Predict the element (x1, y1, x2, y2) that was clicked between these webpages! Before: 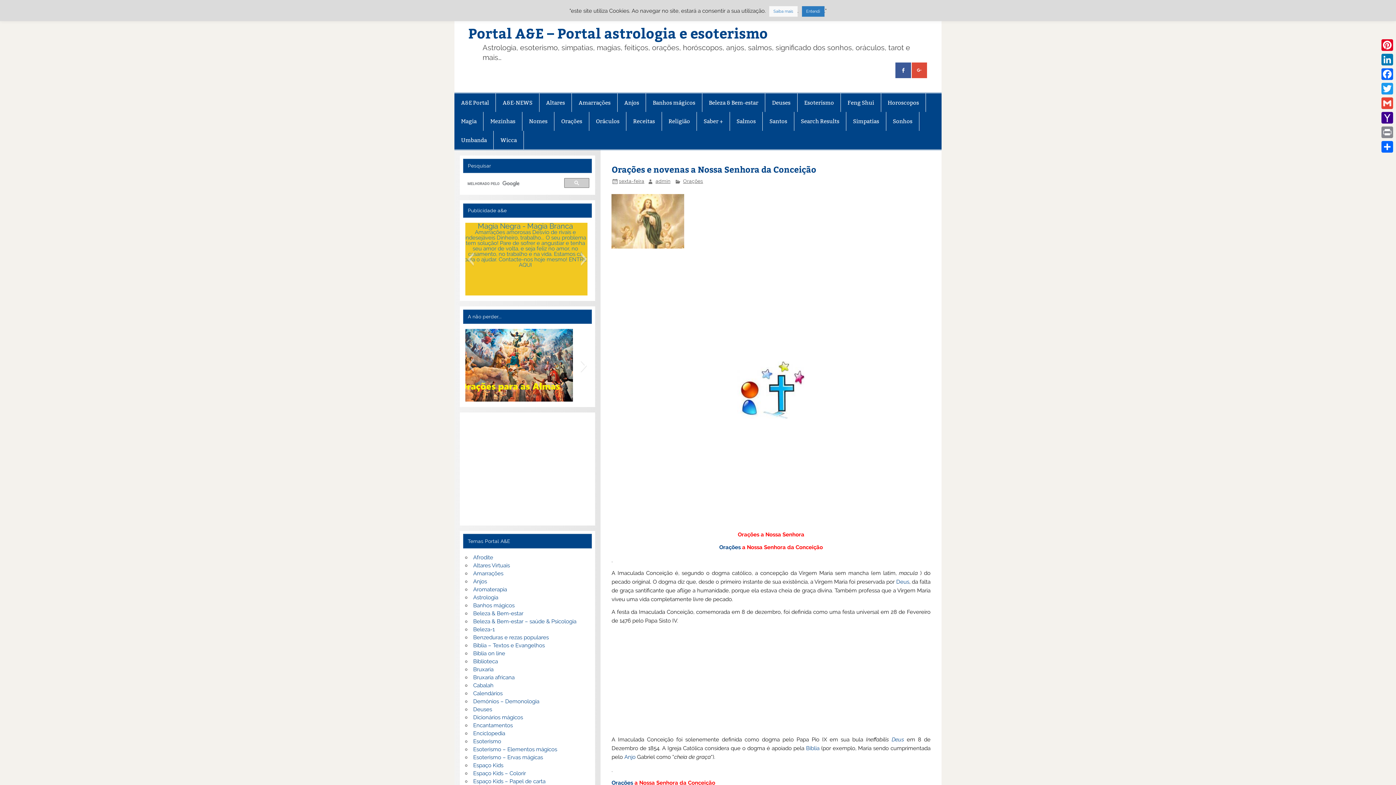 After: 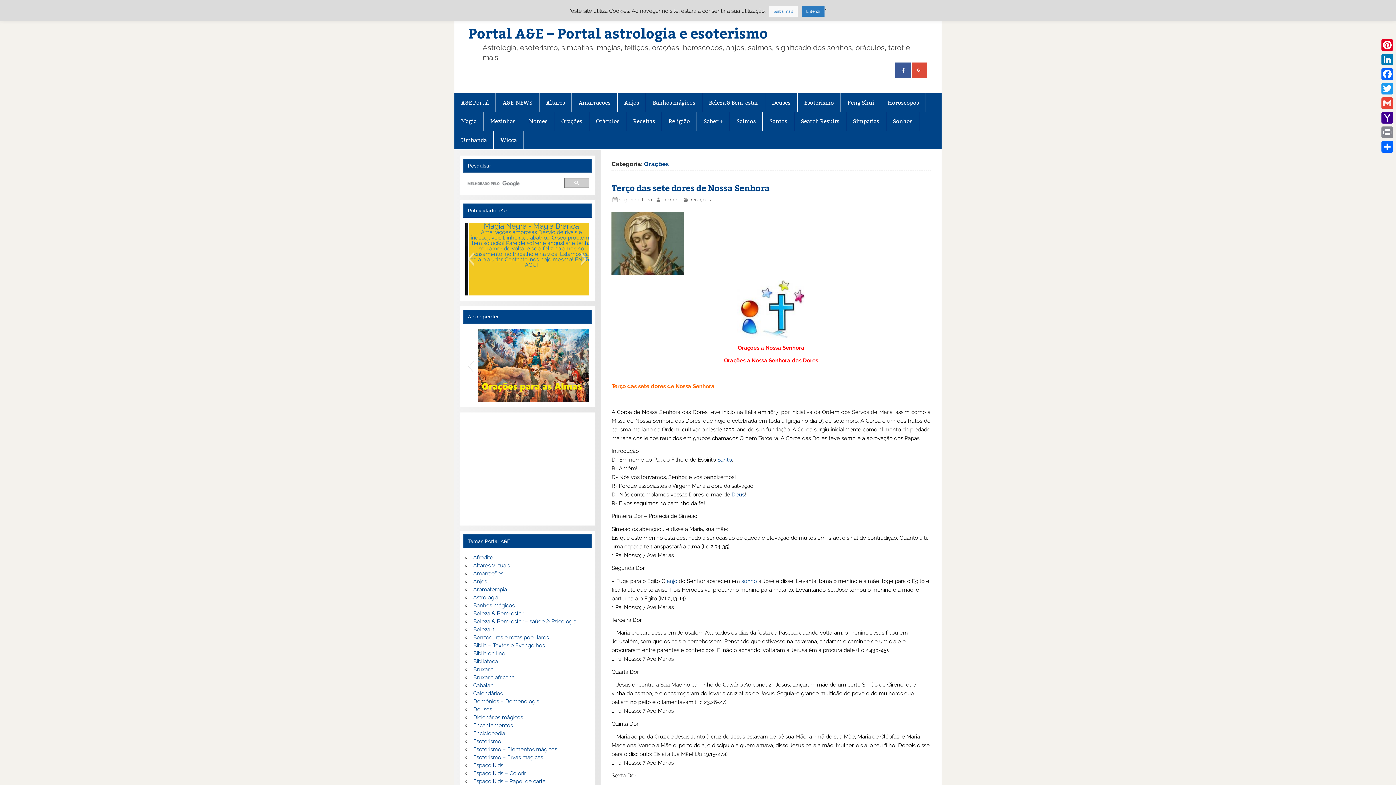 Action: label: Orações bbox: (683, 178, 703, 184)